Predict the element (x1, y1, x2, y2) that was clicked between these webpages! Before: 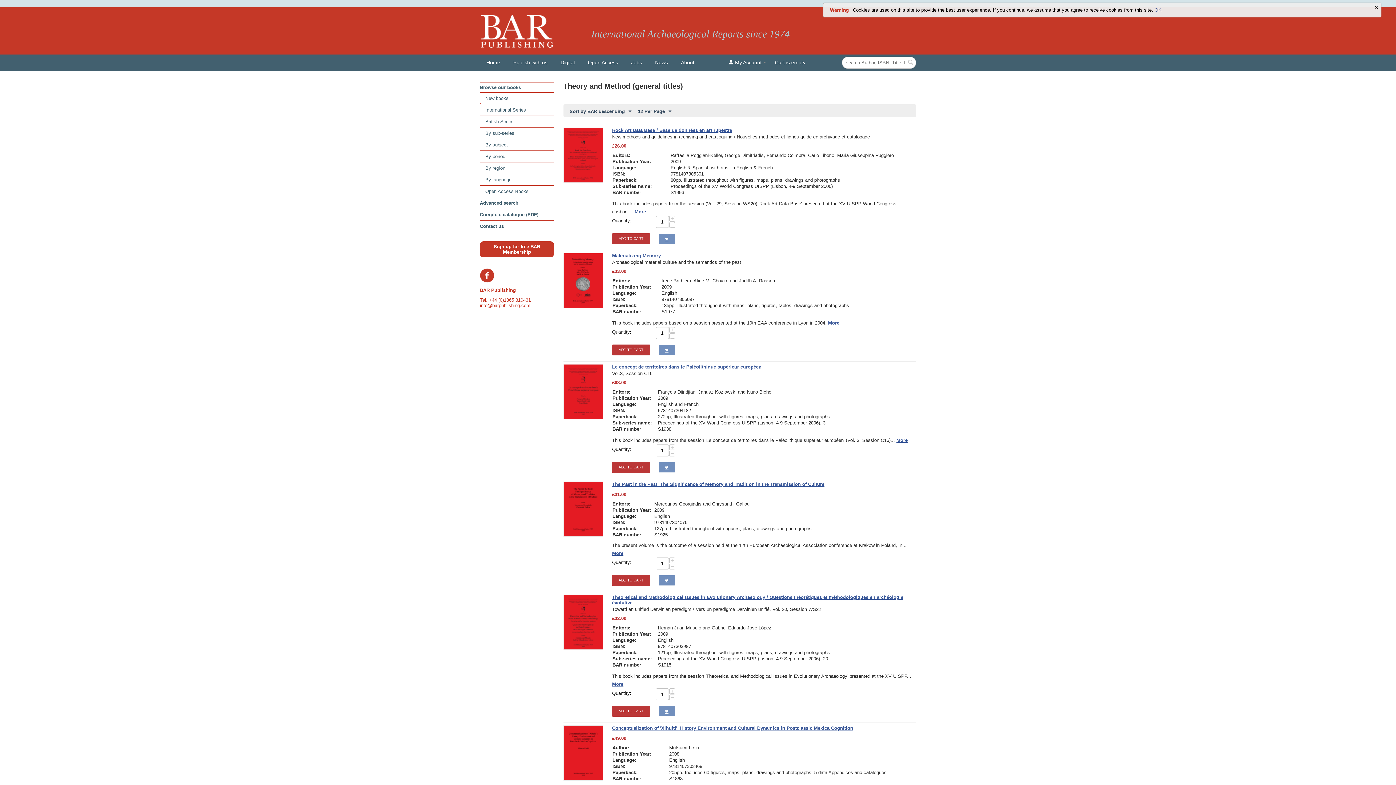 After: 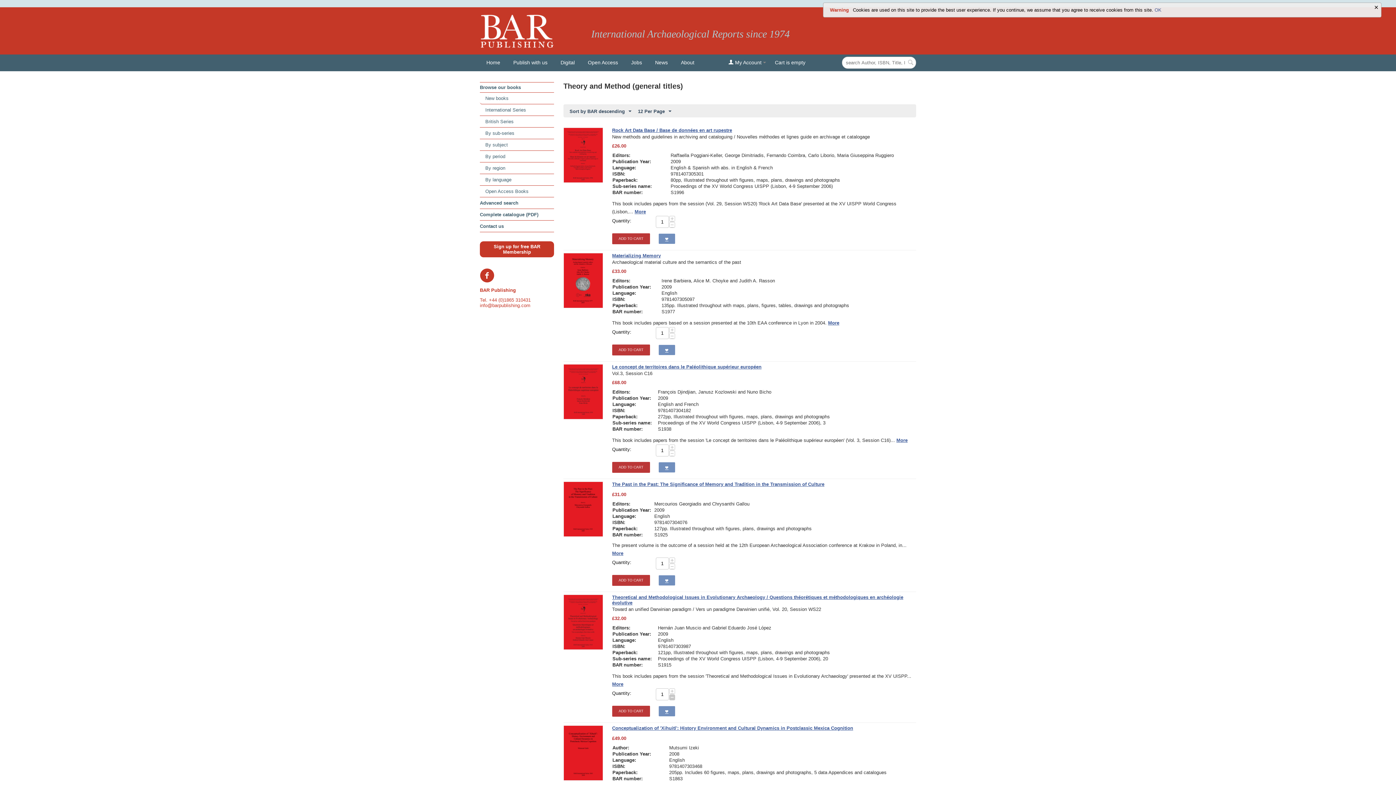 Action: label: − bbox: (669, 694, 675, 700)